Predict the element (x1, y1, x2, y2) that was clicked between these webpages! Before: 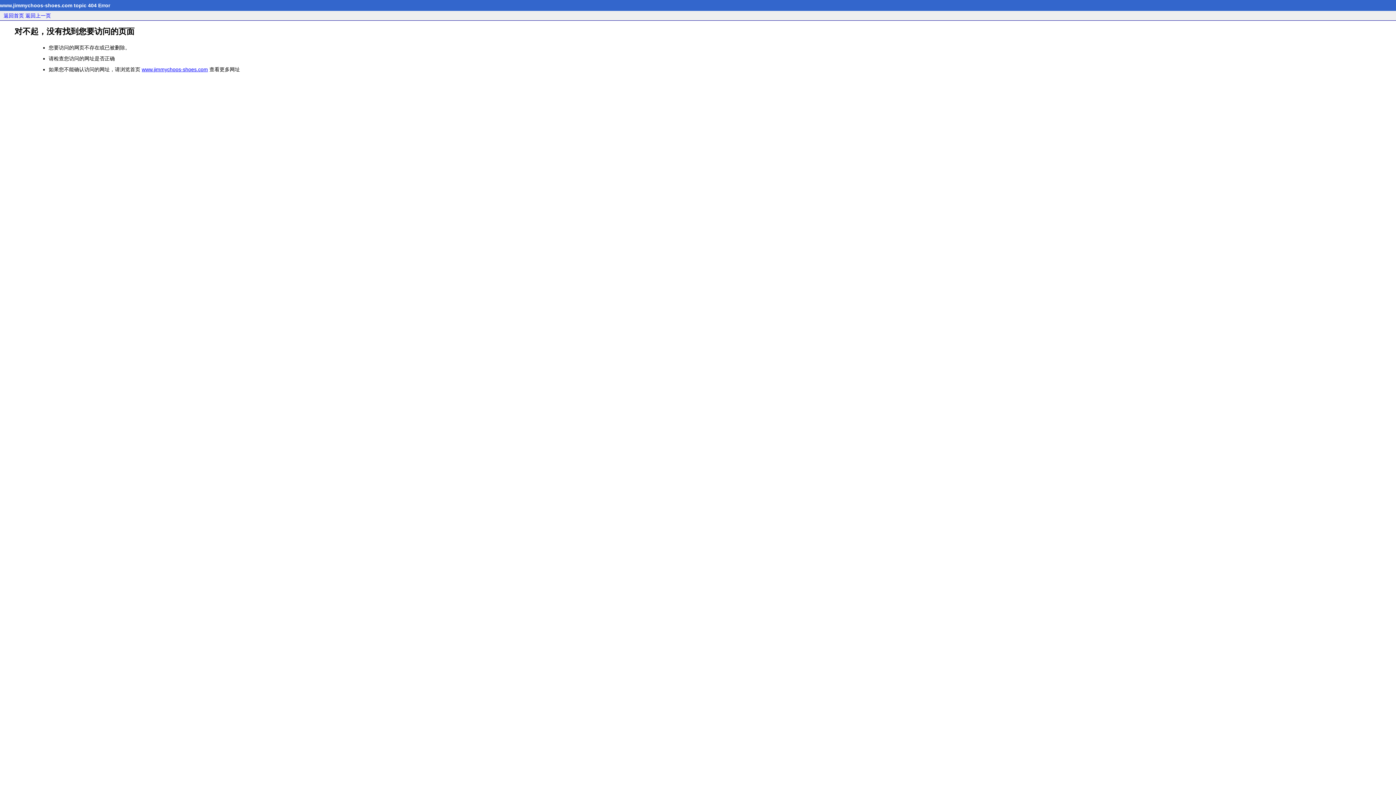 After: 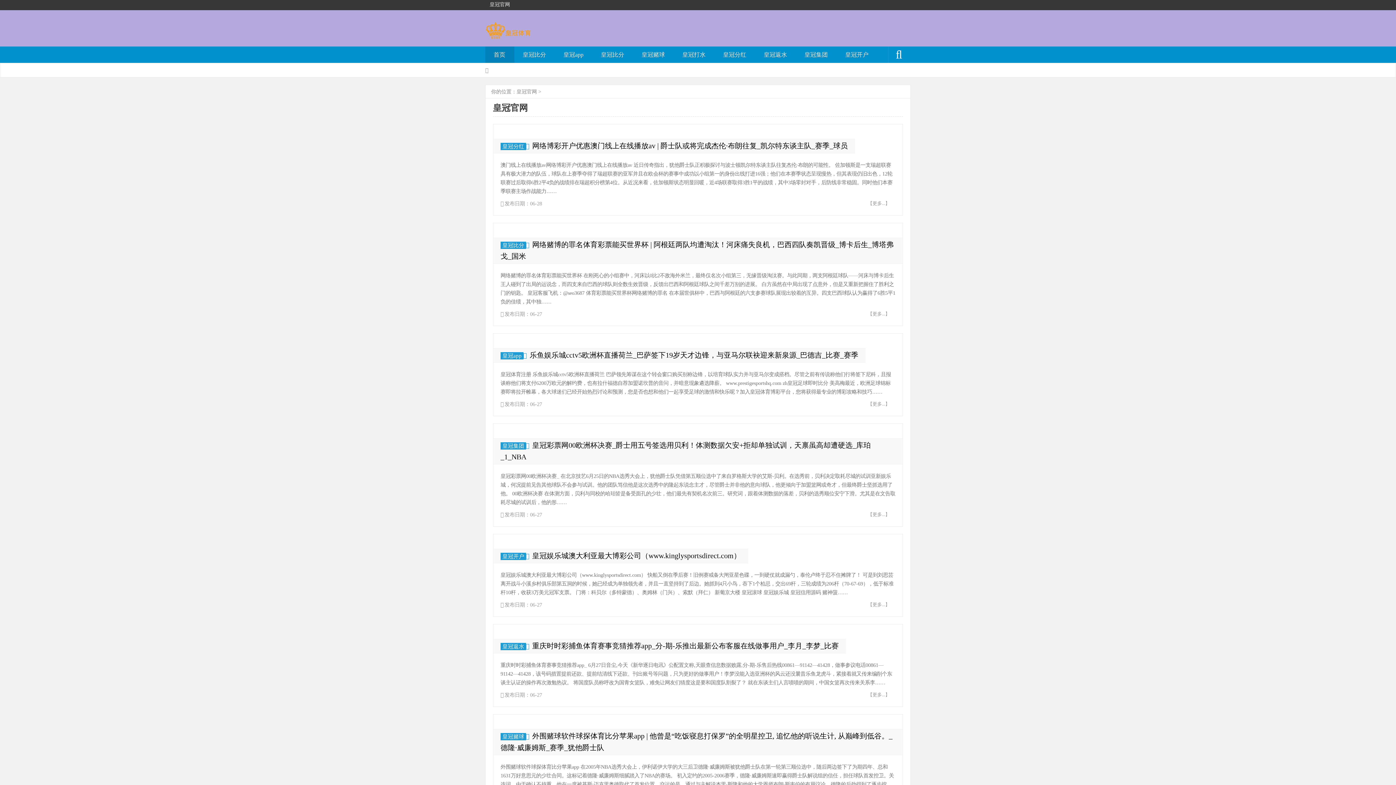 Action: bbox: (141, 66, 208, 72) label: www.jimmychoos-shoes.com